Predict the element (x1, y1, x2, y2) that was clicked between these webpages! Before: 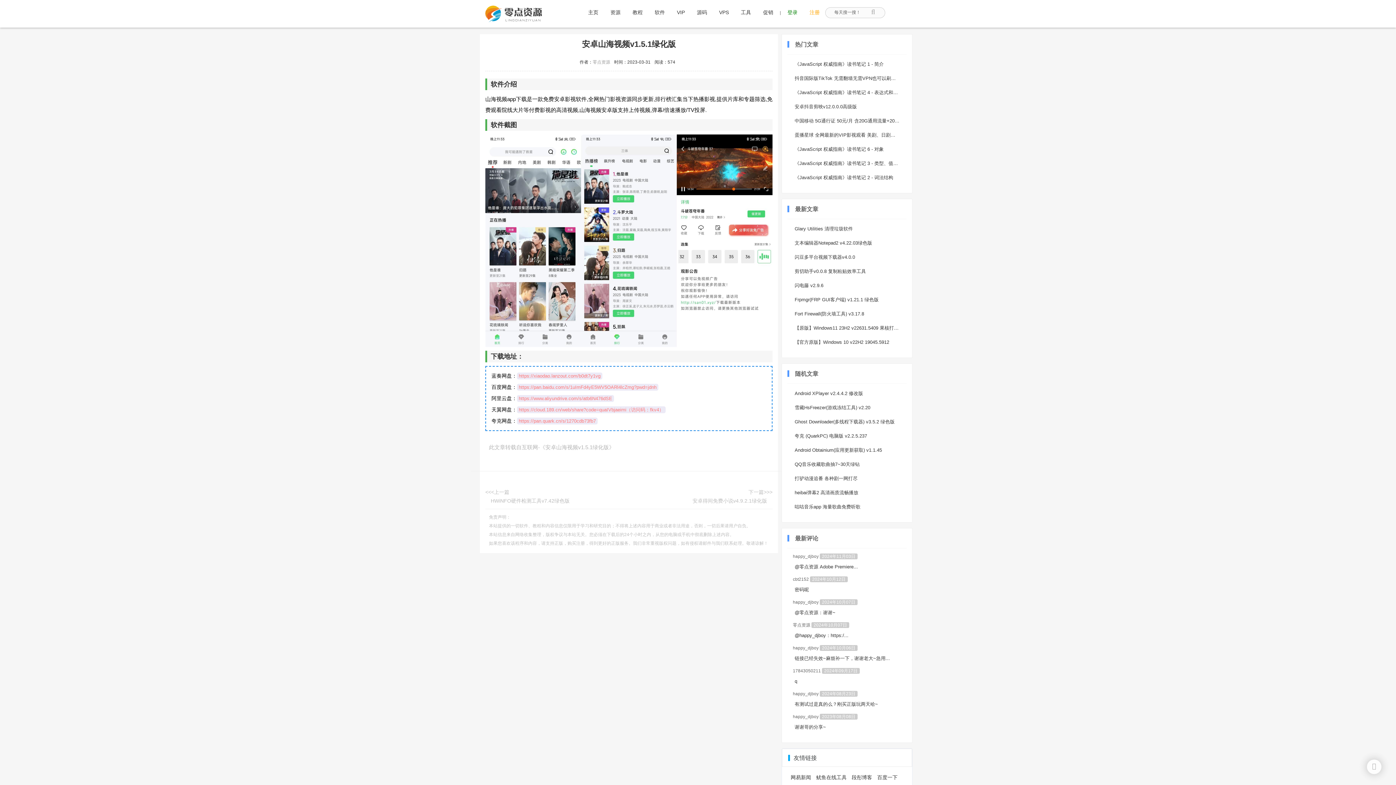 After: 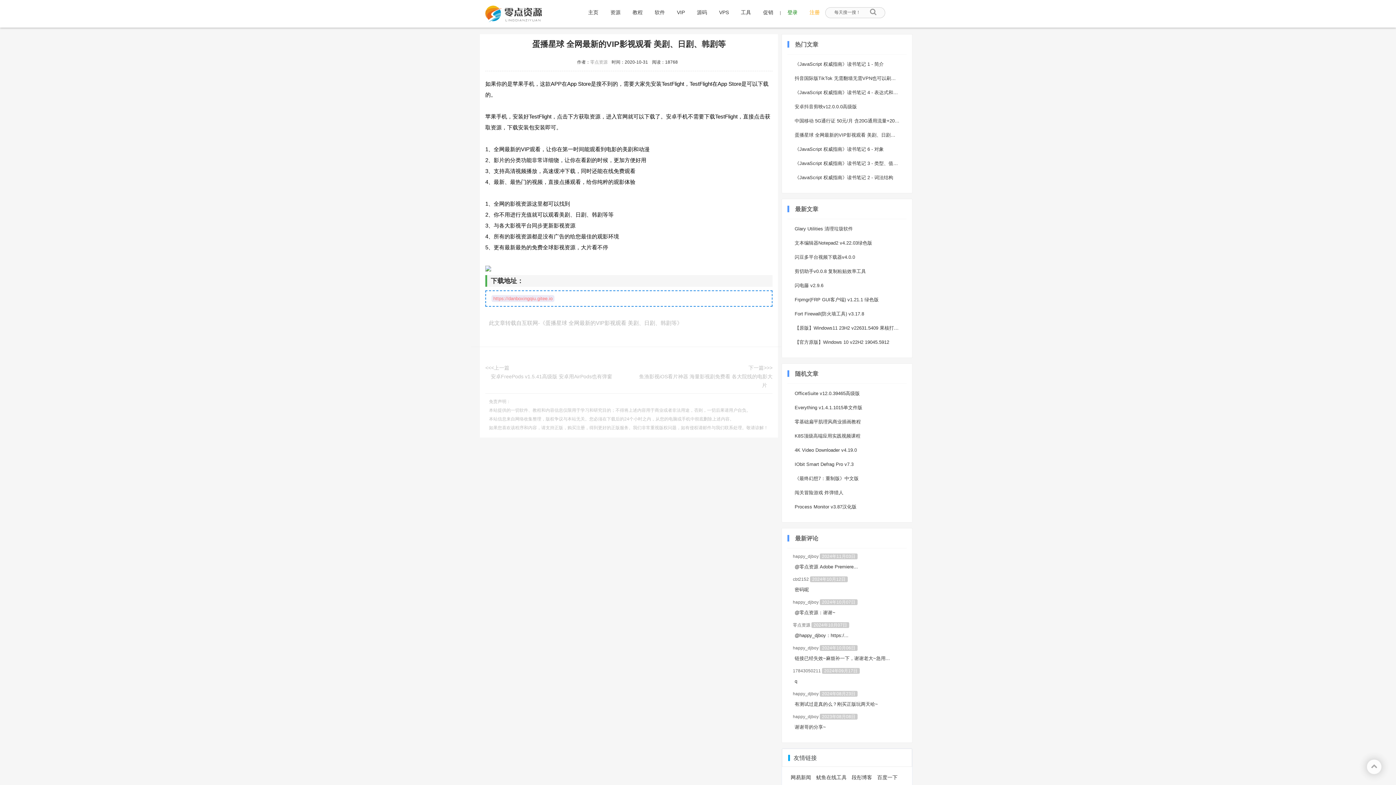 Action: label: 蛋播星球 全网最新的VIP影视观看 美剧、日剧、韩剧等 bbox: (793, 129, 901, 141)